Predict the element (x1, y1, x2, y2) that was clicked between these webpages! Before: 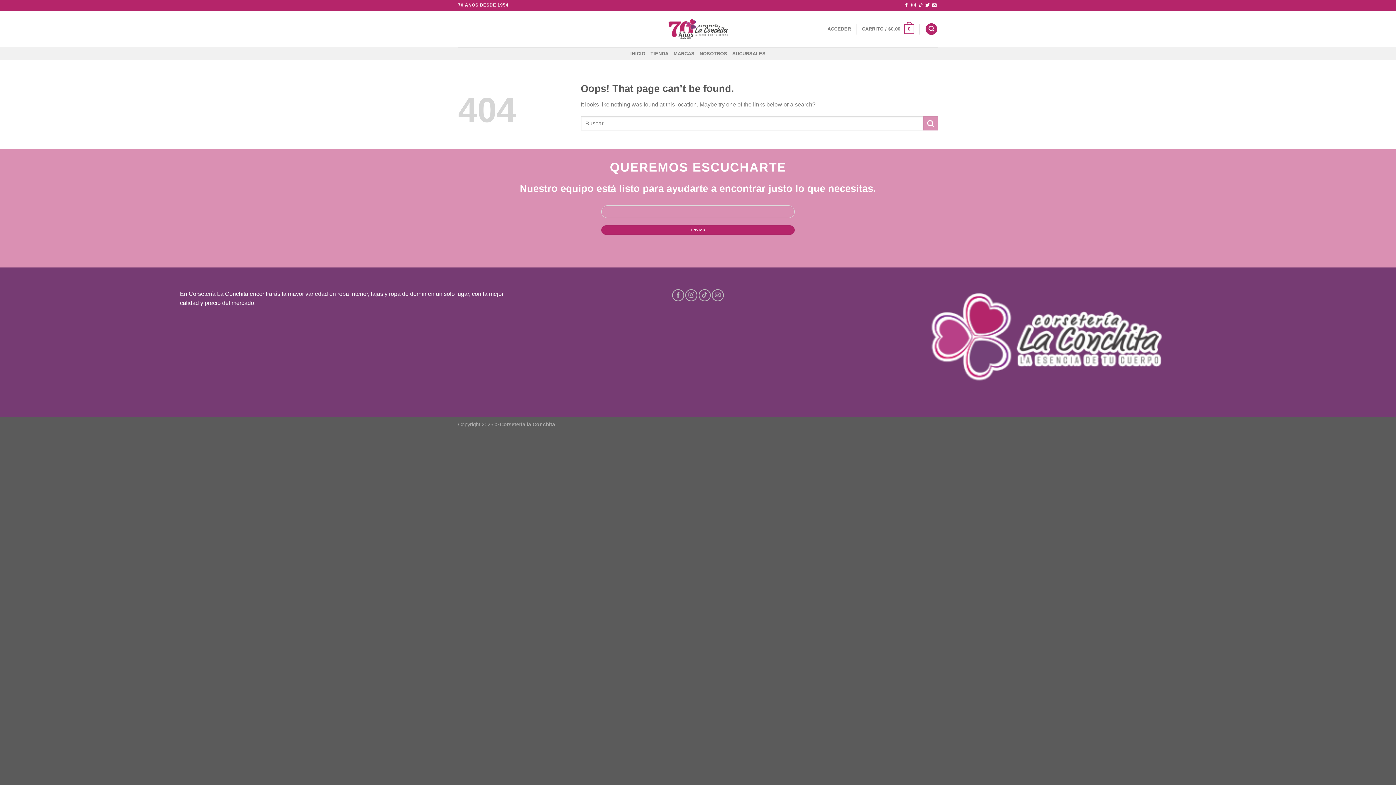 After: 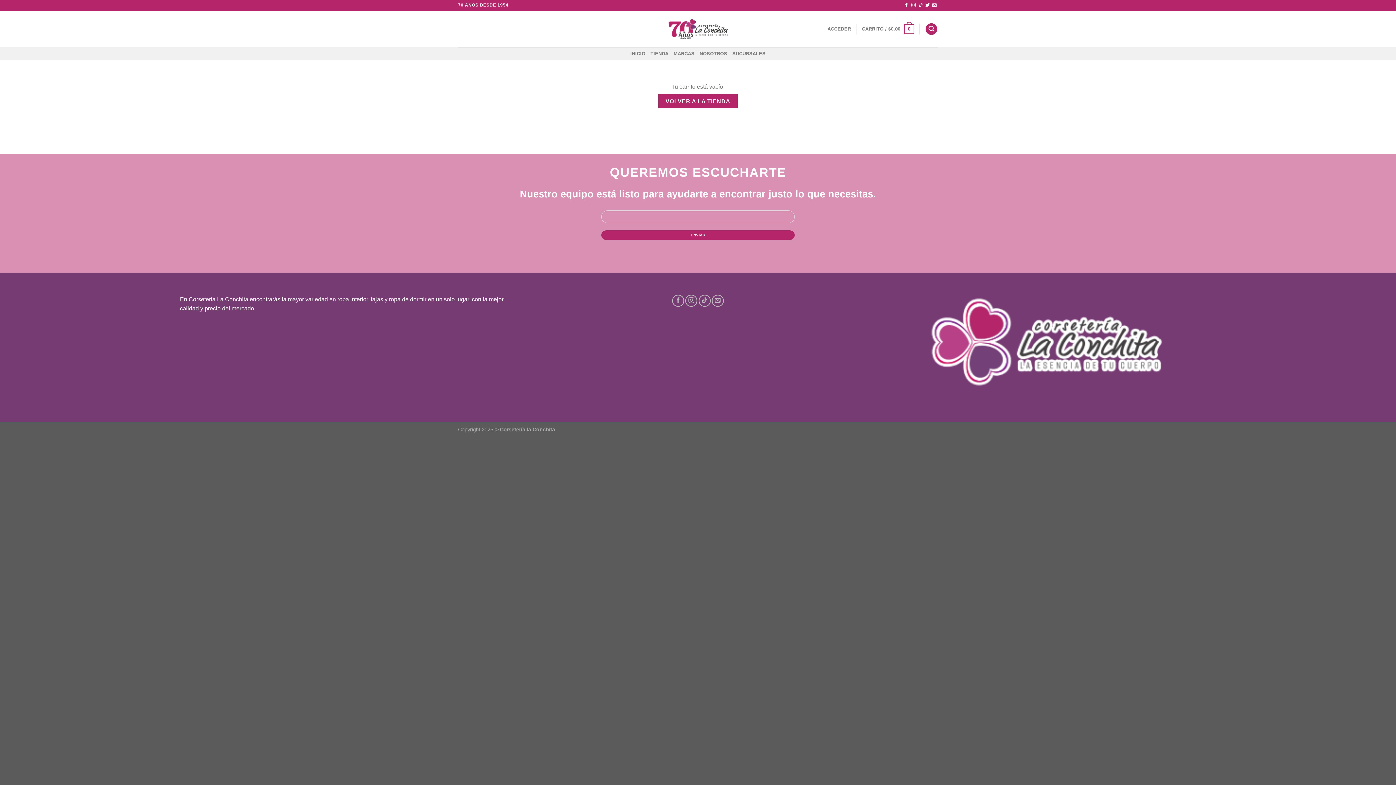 Action: label: CARRITO / $0.00
0 bbox: (862, 18, 914, 39)